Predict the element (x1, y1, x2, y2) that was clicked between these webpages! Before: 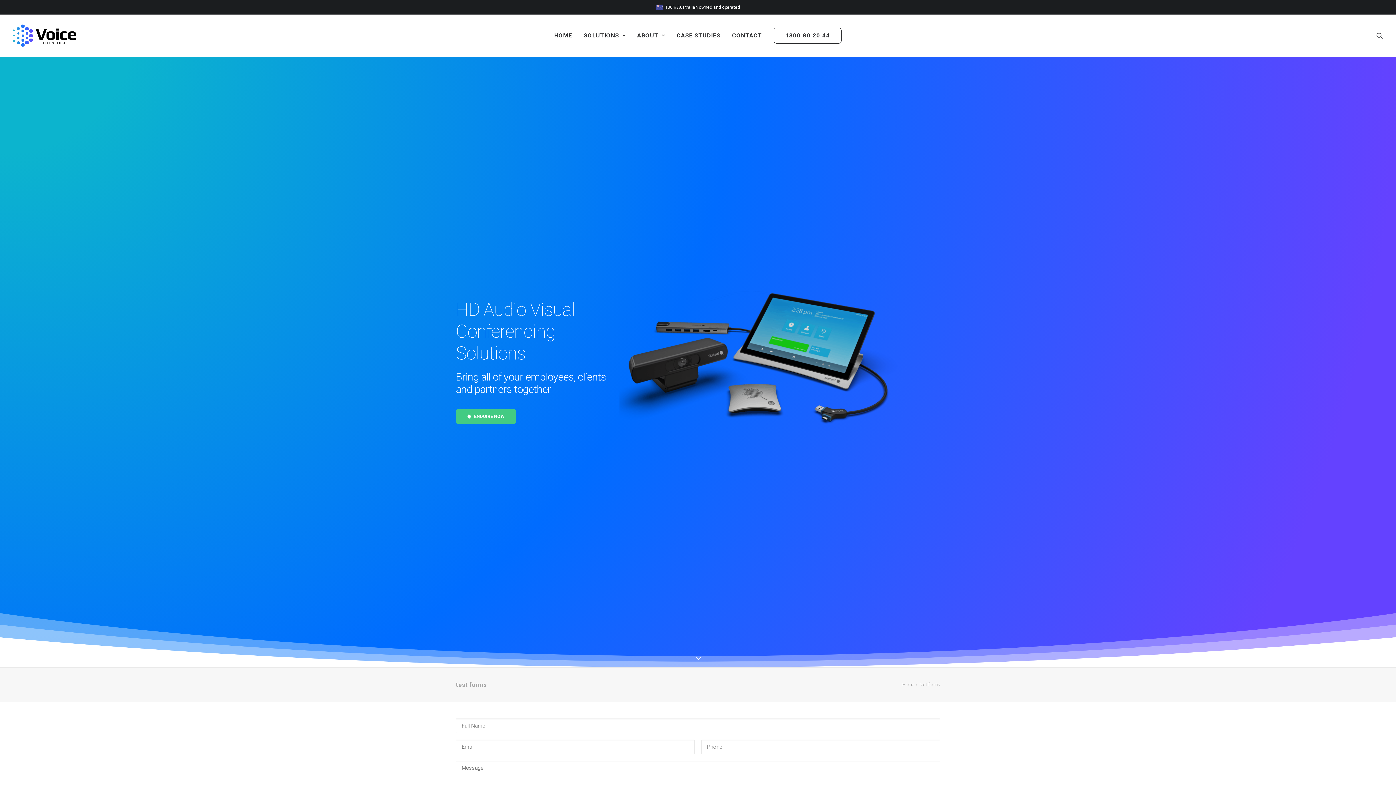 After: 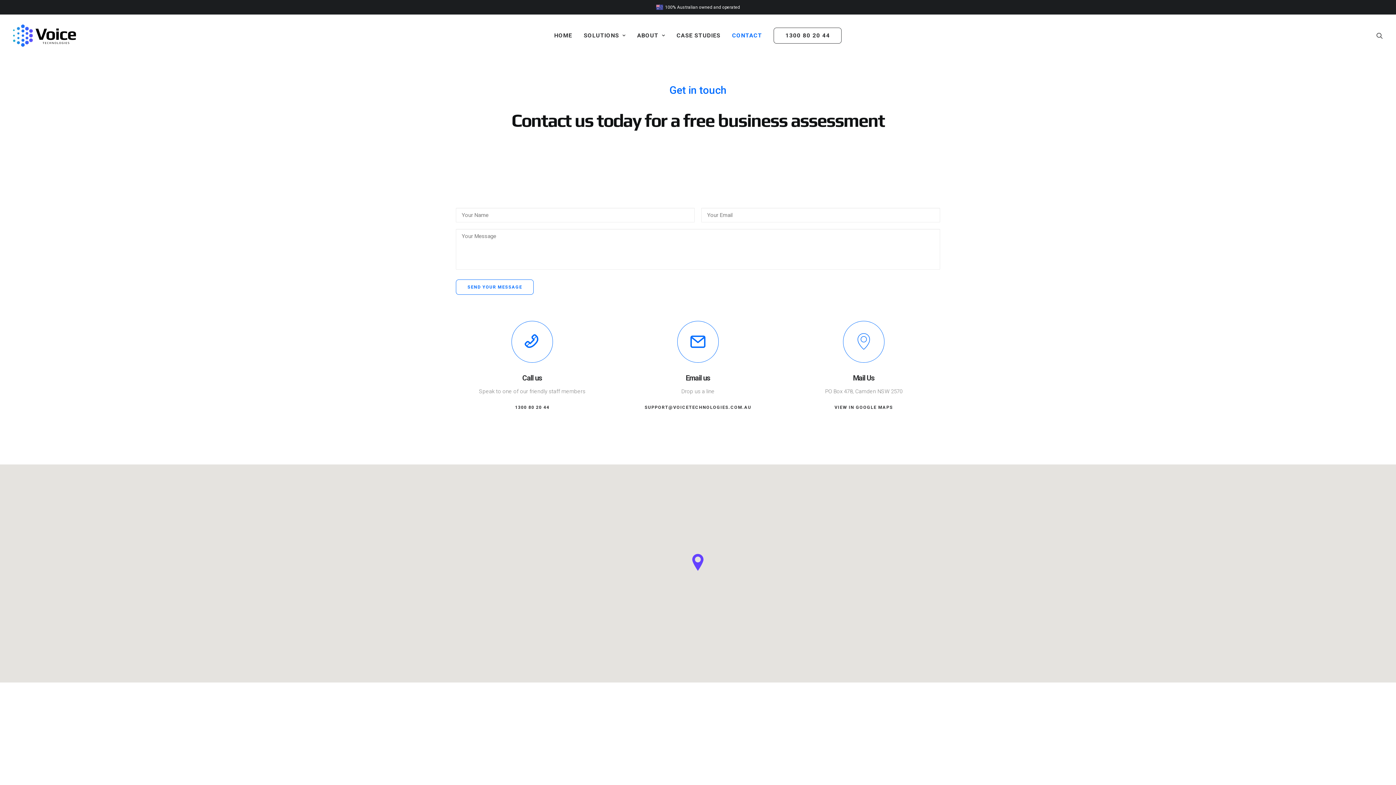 Action: label: ENQUIRE NOW bbox: (456, 409, 516, 424)